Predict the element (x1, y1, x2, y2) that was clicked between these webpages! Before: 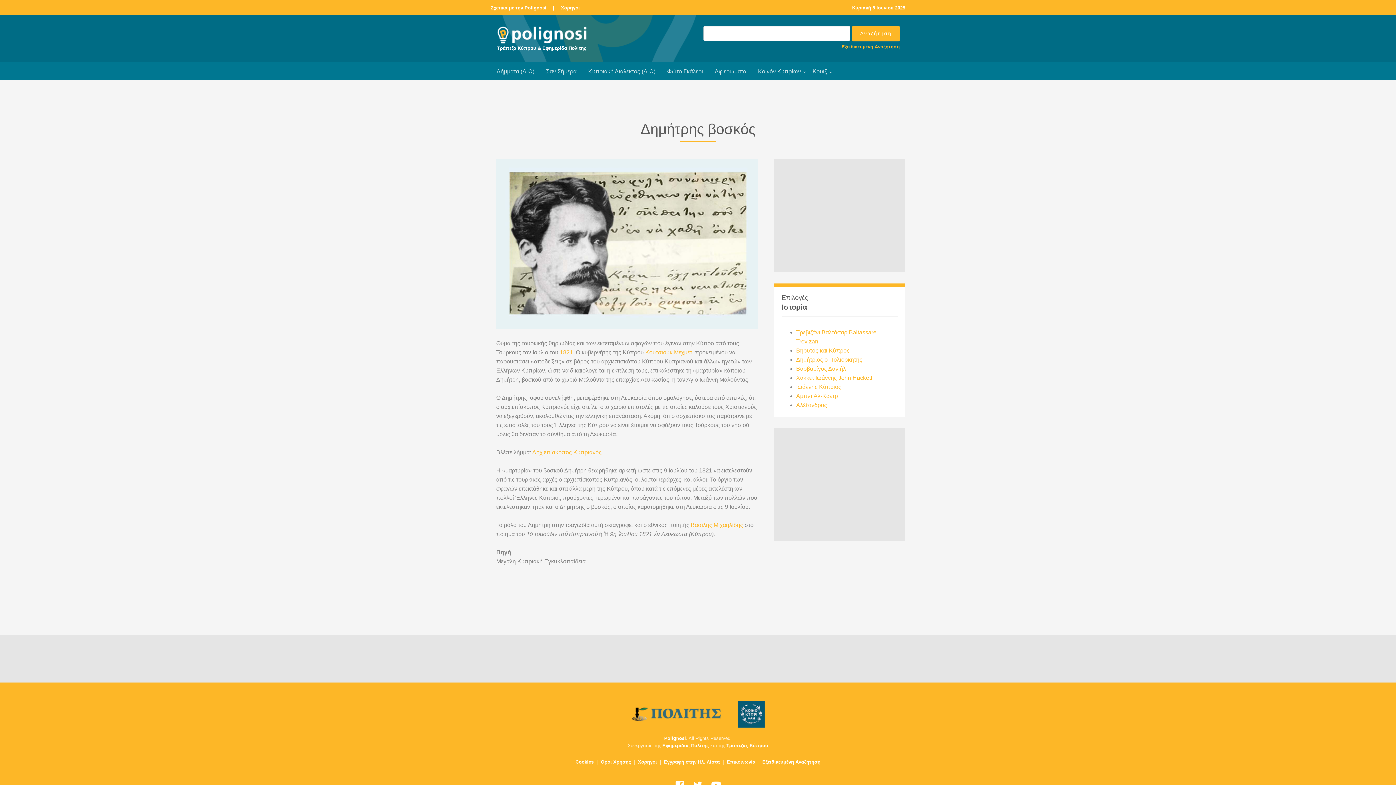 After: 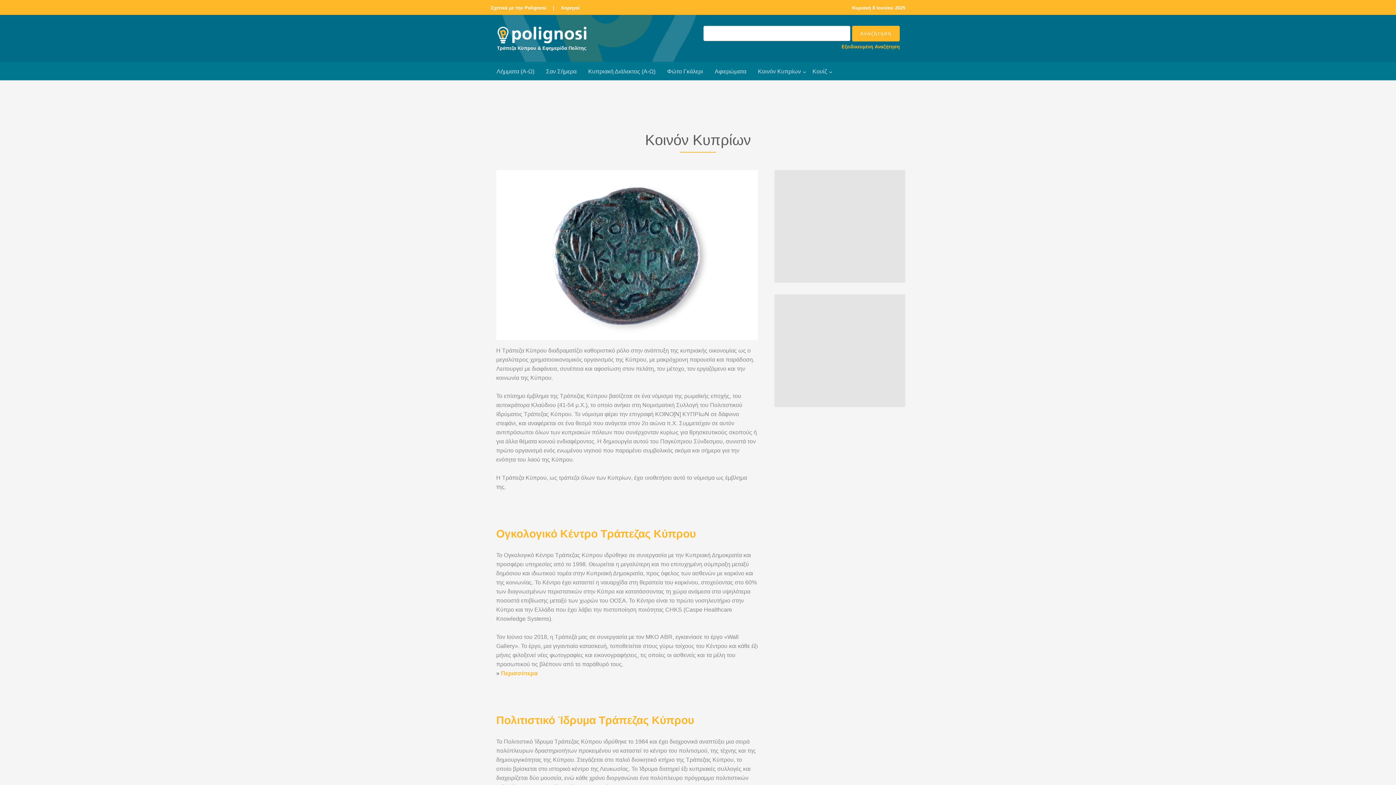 Action: bbox: (752, 62, 806, 80) label: Κοινόν Κυπρίων